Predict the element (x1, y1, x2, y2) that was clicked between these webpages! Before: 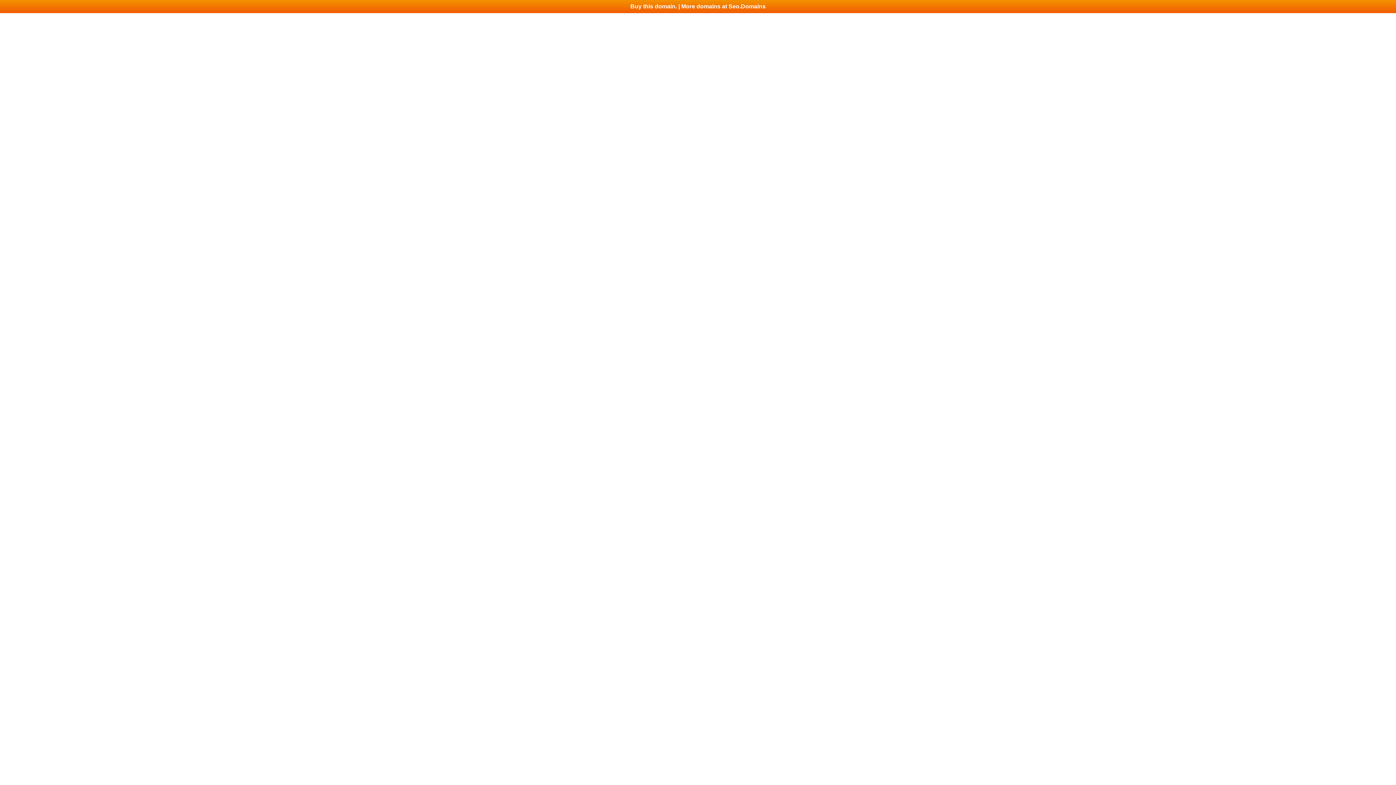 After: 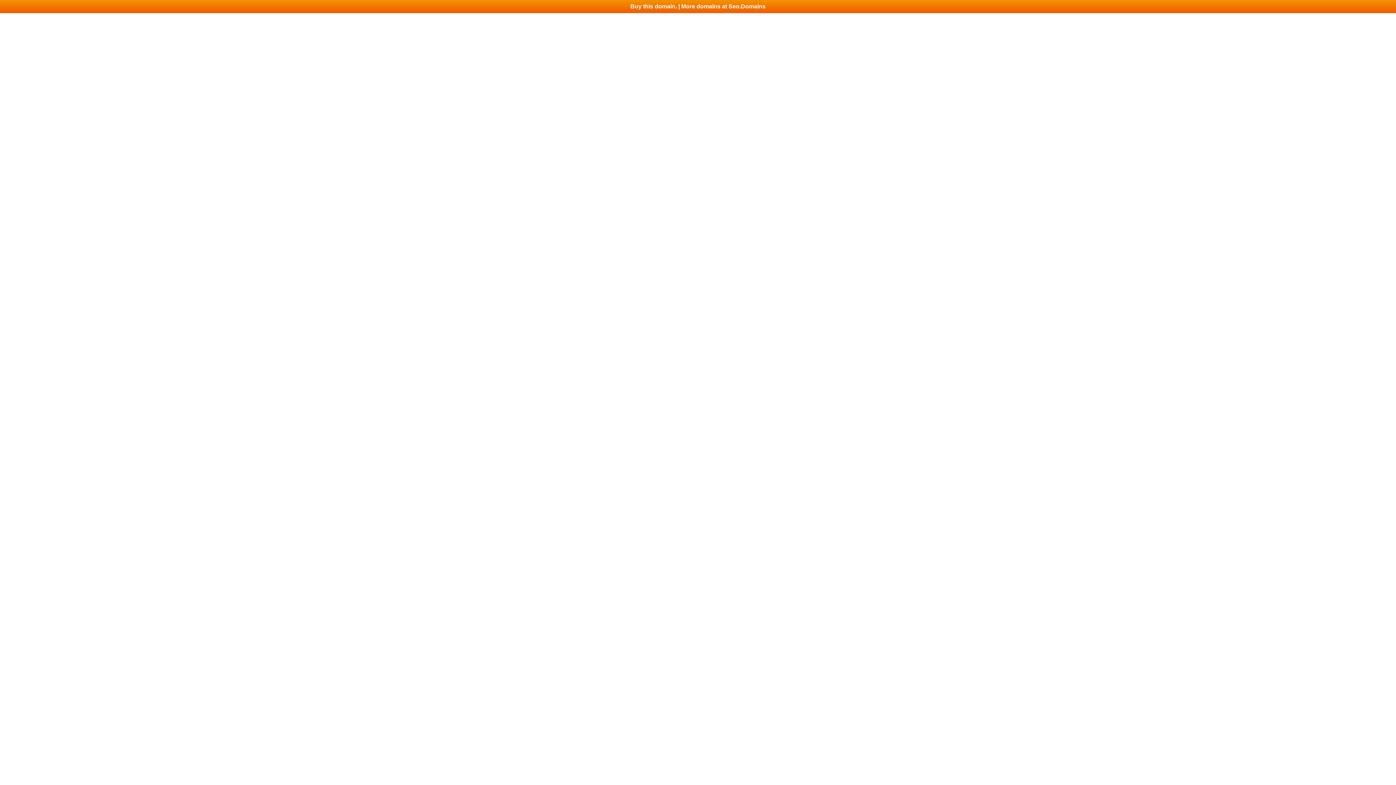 Action: label: Buy this domain. | More domains at Seo.Domains bbox: (0, 0, 1396, 13)